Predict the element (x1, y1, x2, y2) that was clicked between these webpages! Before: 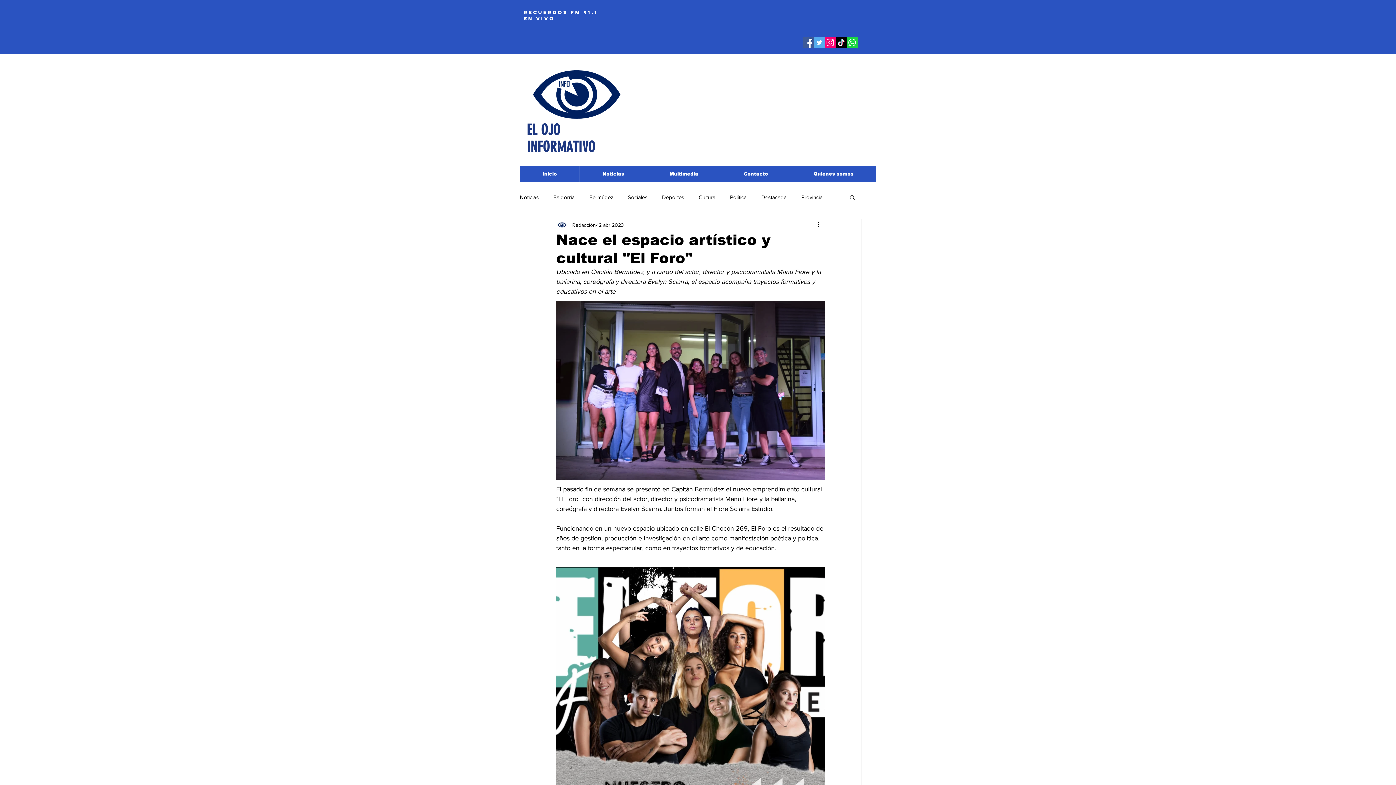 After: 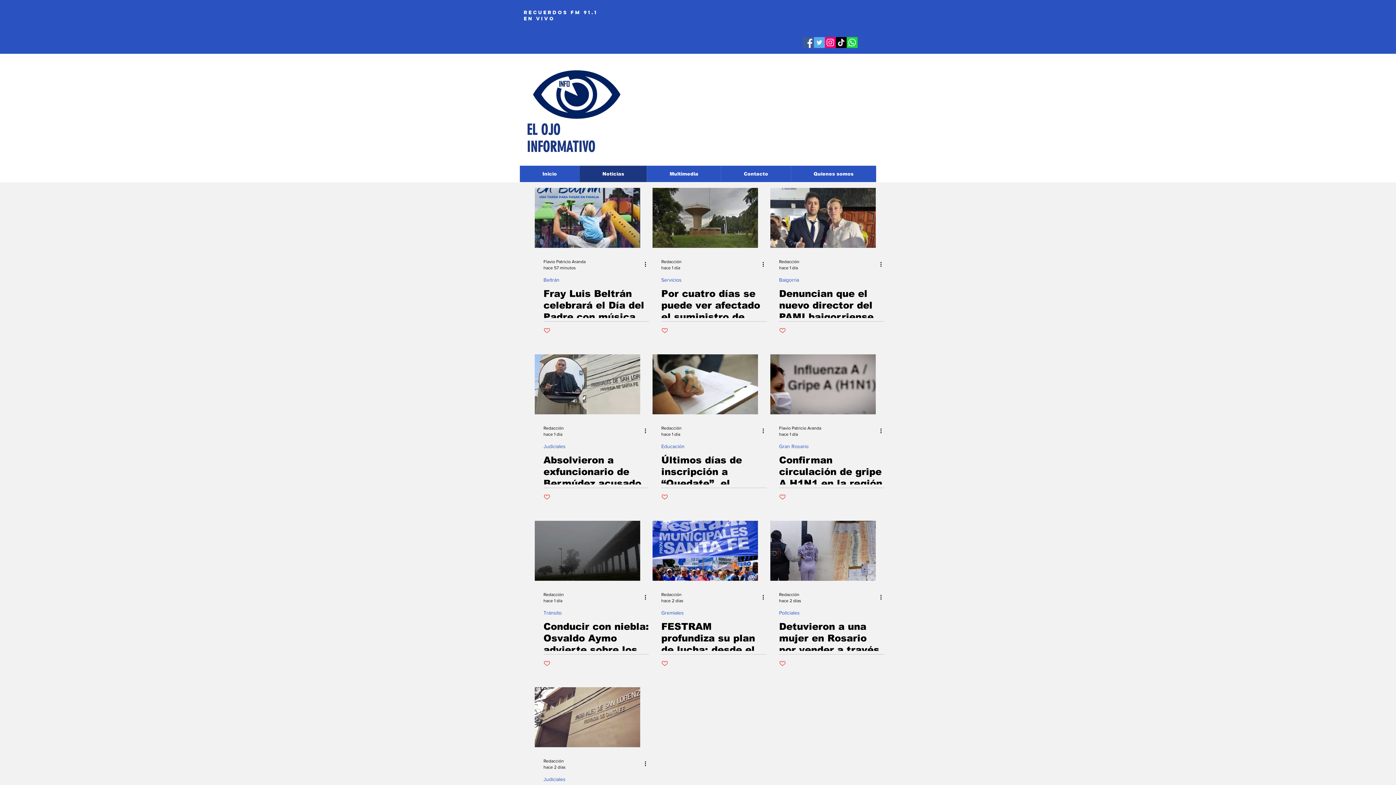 Action: label: Noticias bbox: (520, 193, 538, 200)